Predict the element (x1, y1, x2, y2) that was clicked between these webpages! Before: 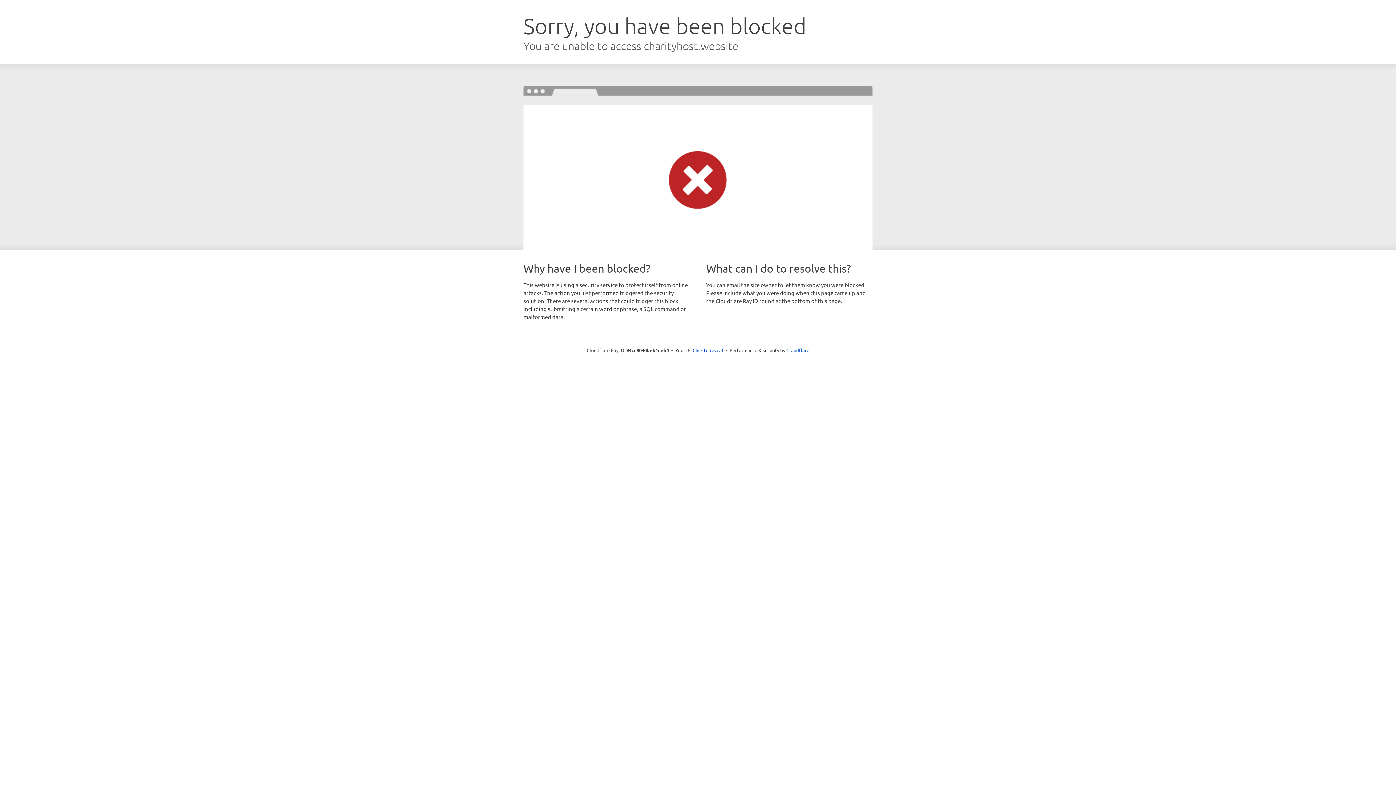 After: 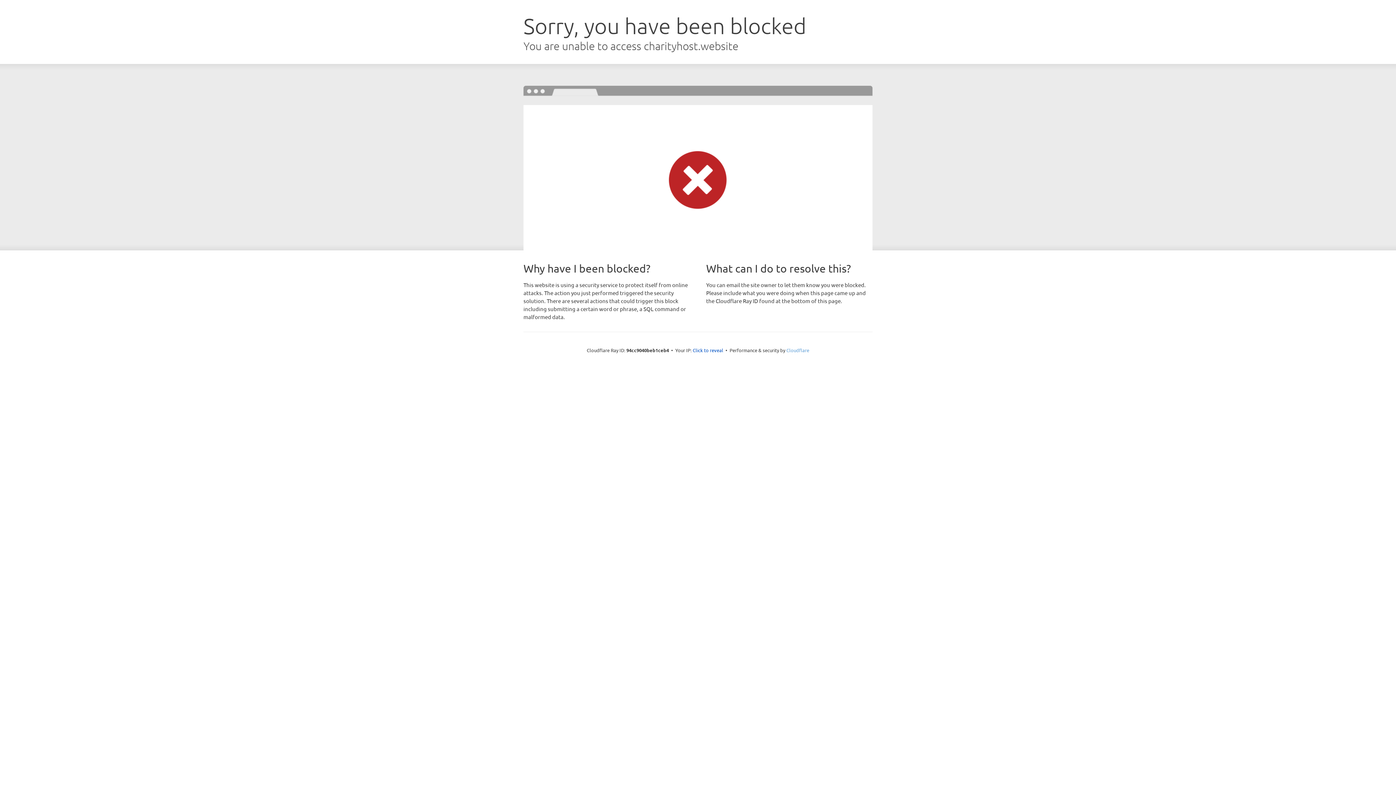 Action: bbox: (786, 347, 809, 353) label: Cloudflare